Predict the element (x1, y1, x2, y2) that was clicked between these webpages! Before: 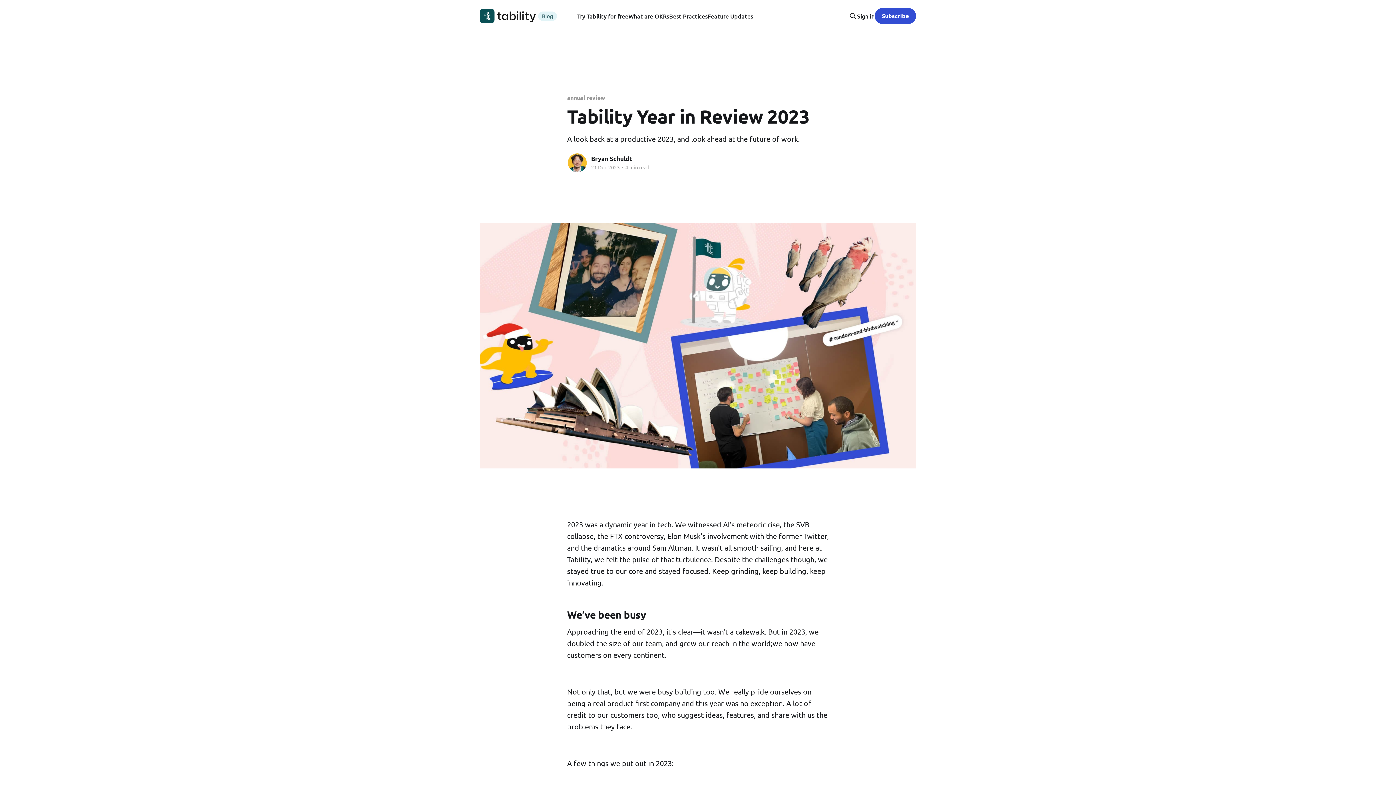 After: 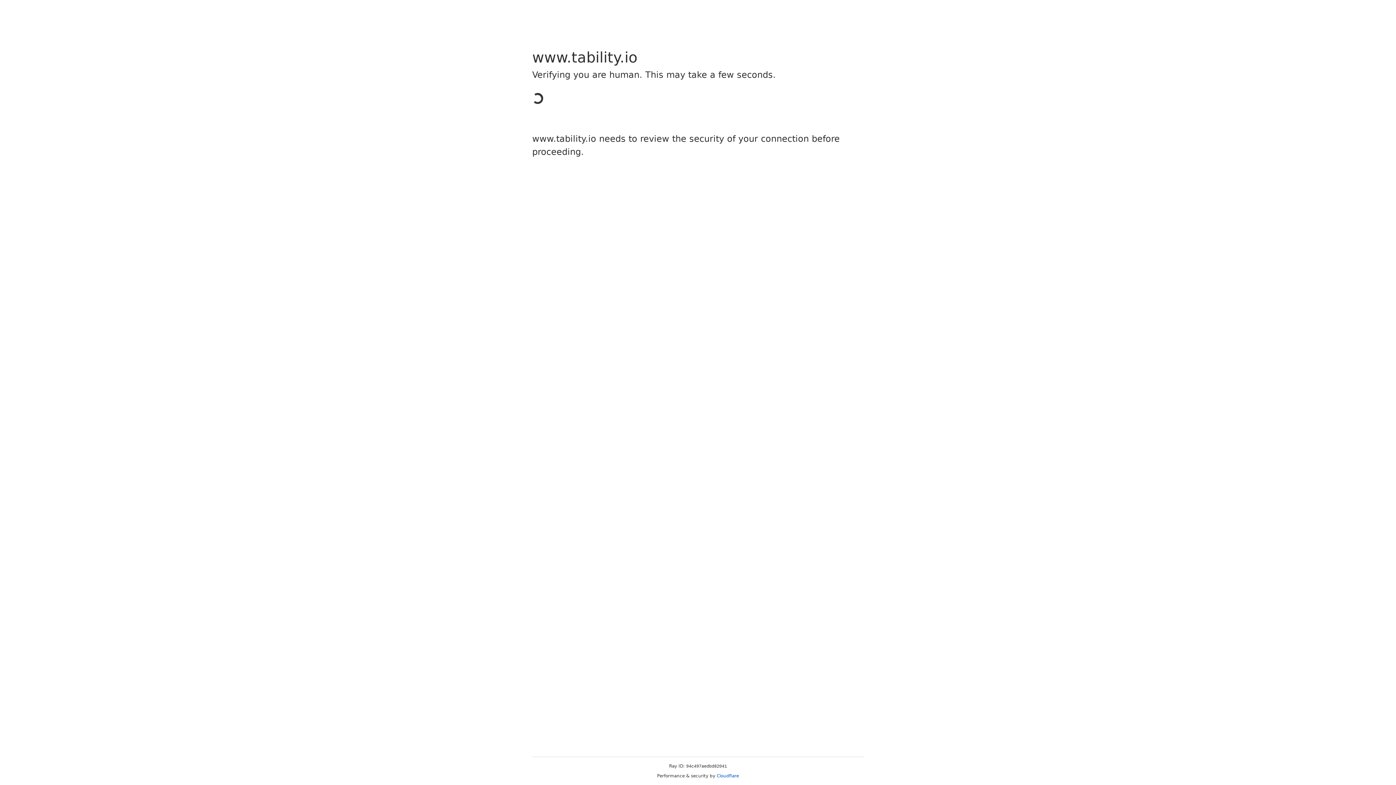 Action: label: What are OKRs bbox: (628, 11, 669, 21)